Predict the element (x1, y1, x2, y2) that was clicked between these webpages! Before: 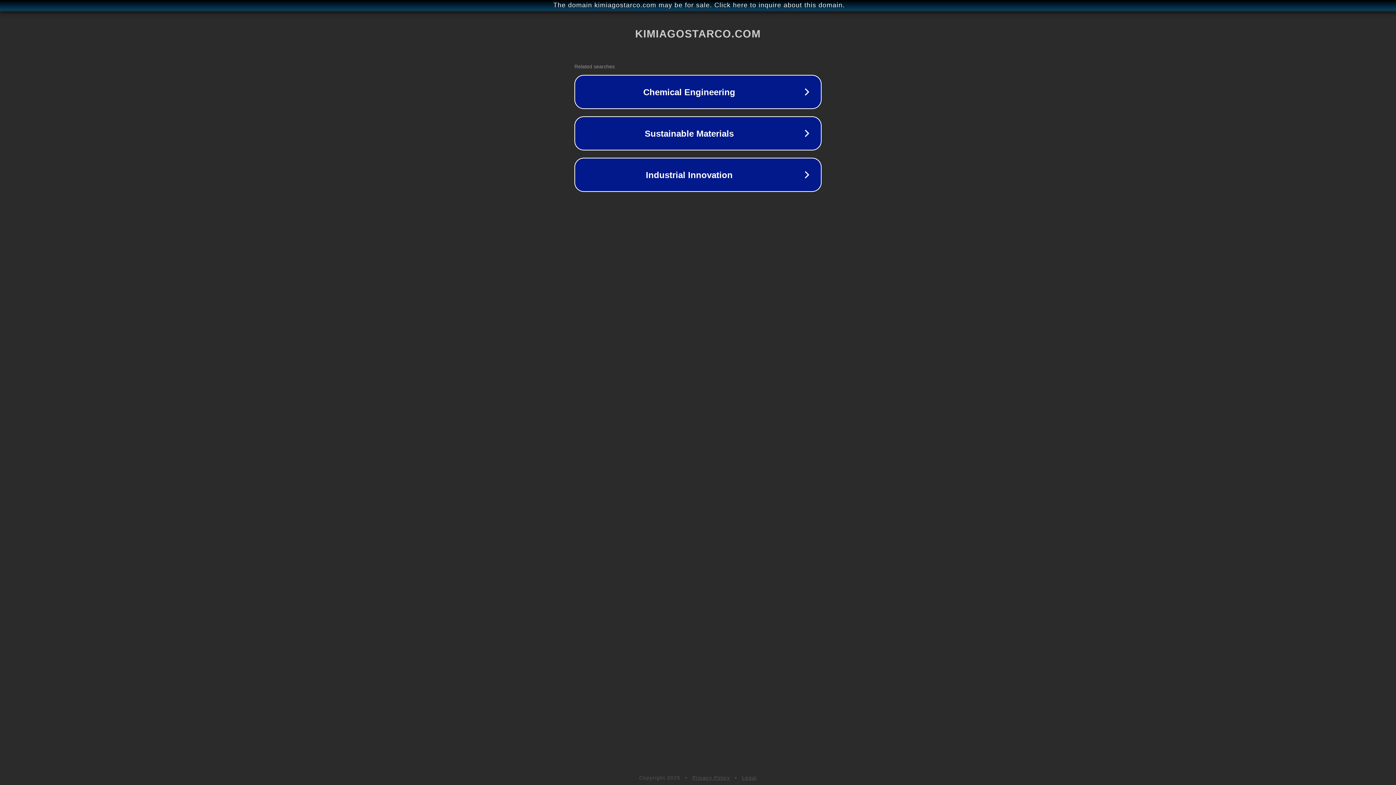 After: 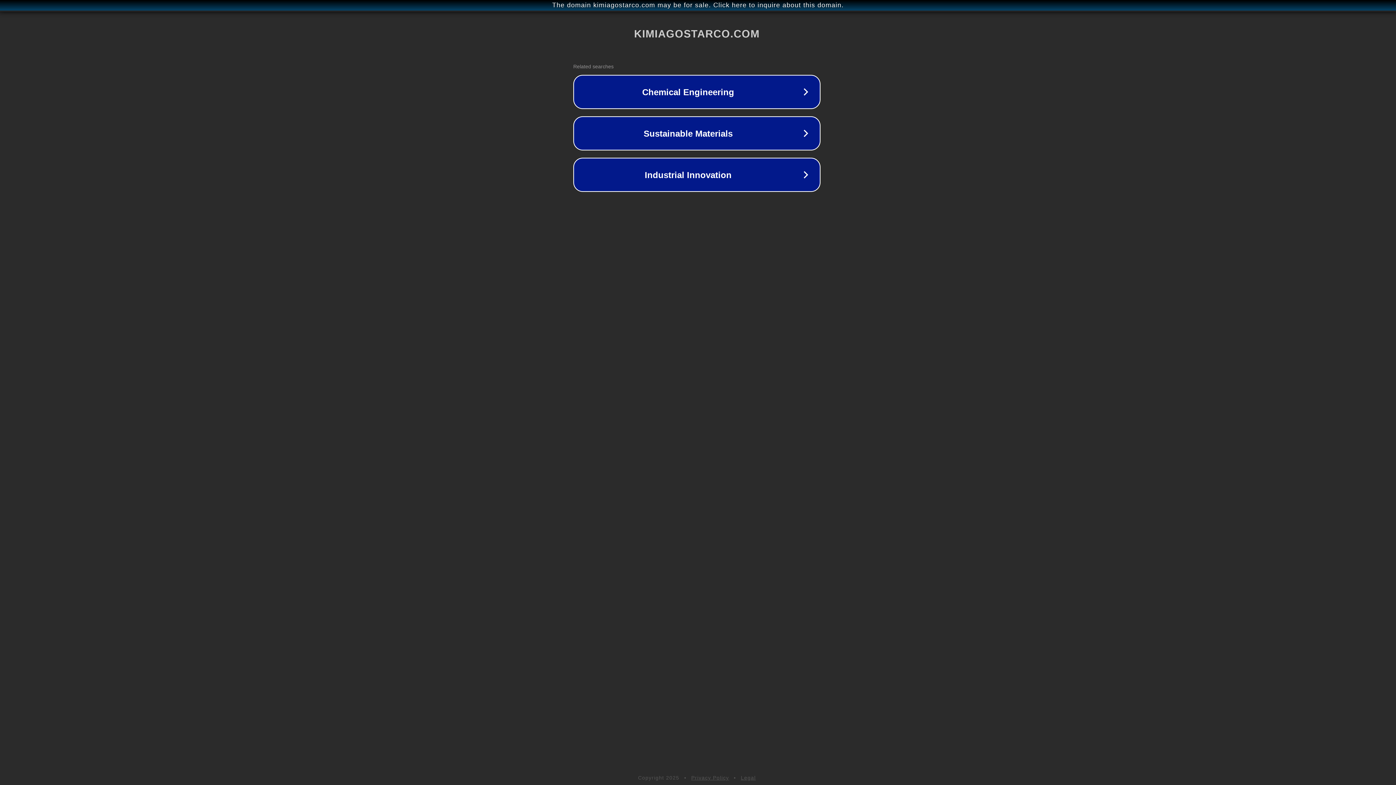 Action: label: The domain kimiagostarco.com may be for sale. Click here to inquire about this domain. bbox: (1, 1, 1397, 9)